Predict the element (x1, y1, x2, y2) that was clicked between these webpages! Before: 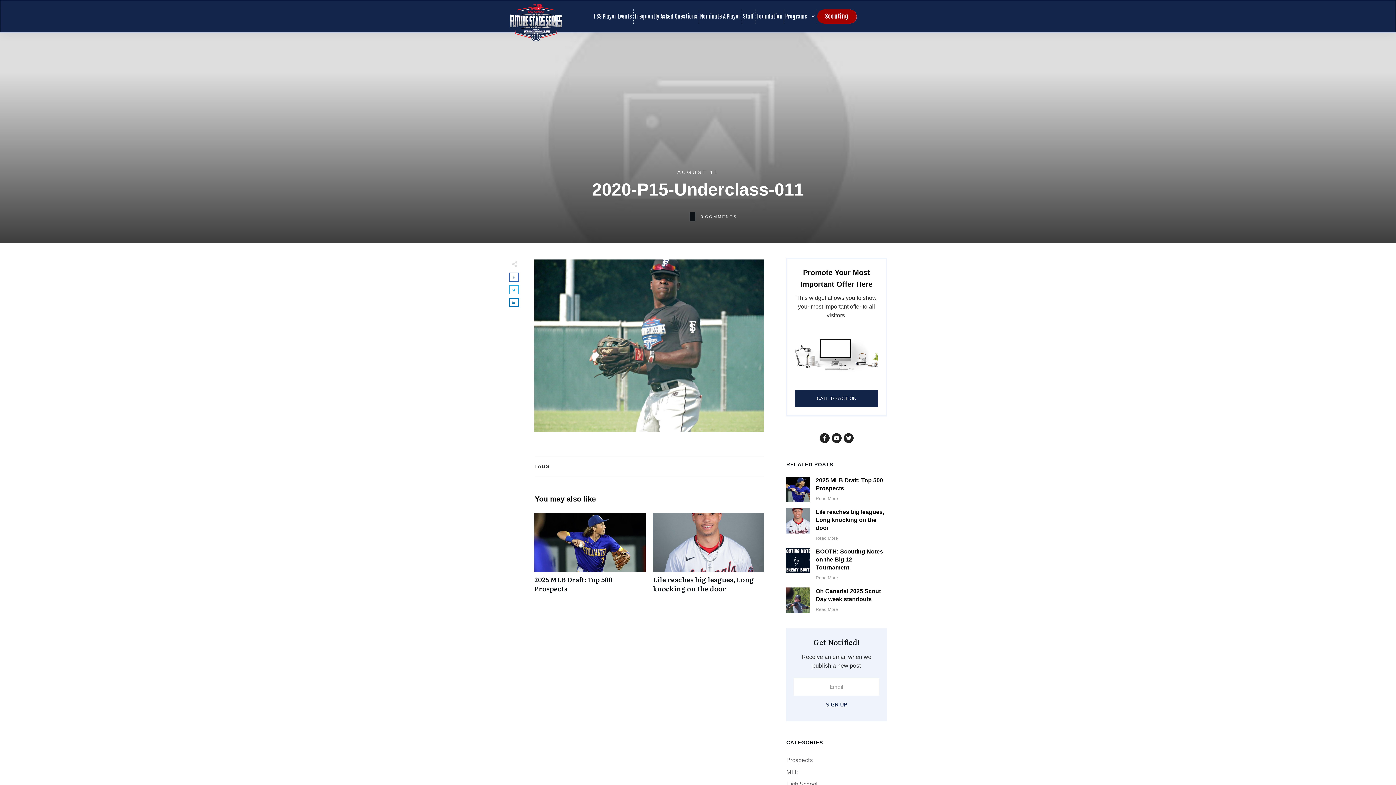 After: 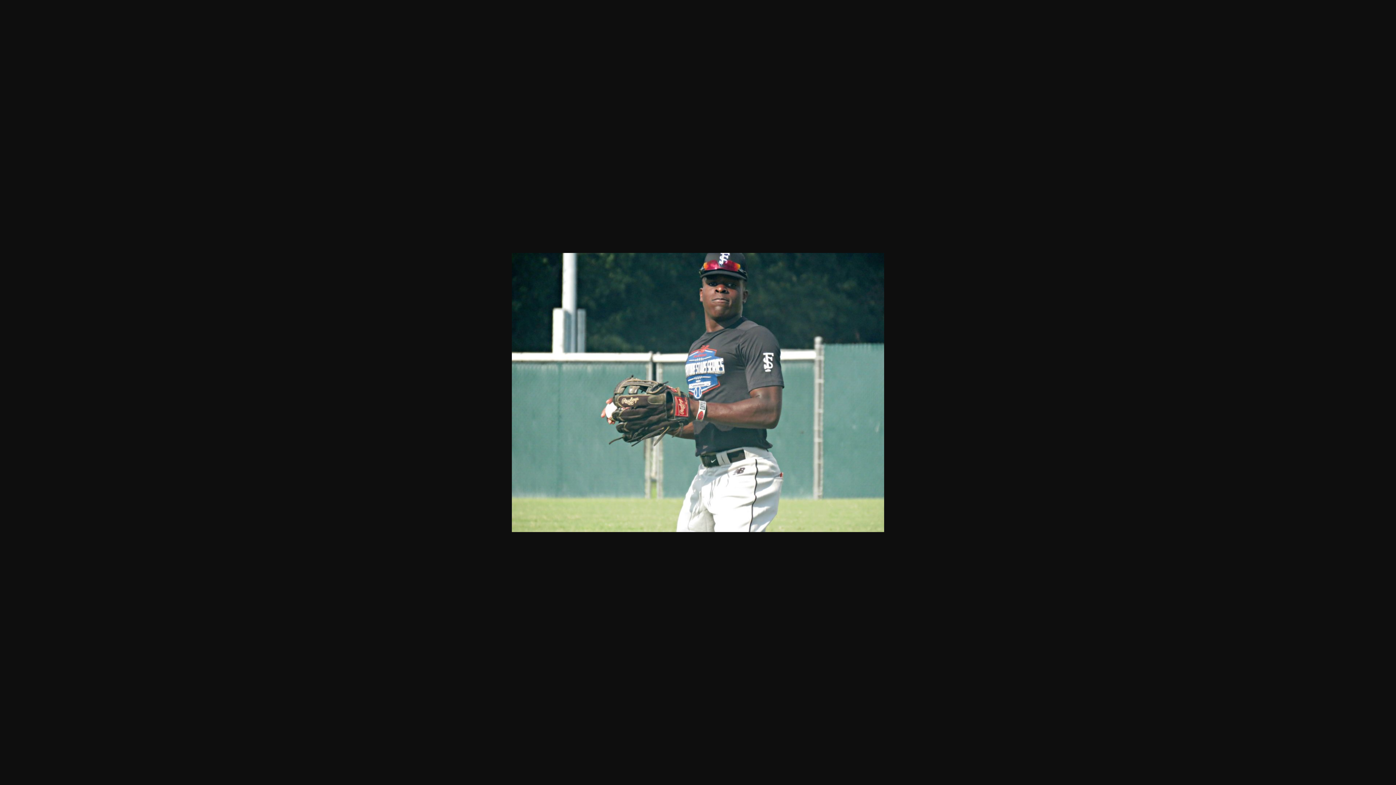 Action: bbox: (534, 342, 764, 348)